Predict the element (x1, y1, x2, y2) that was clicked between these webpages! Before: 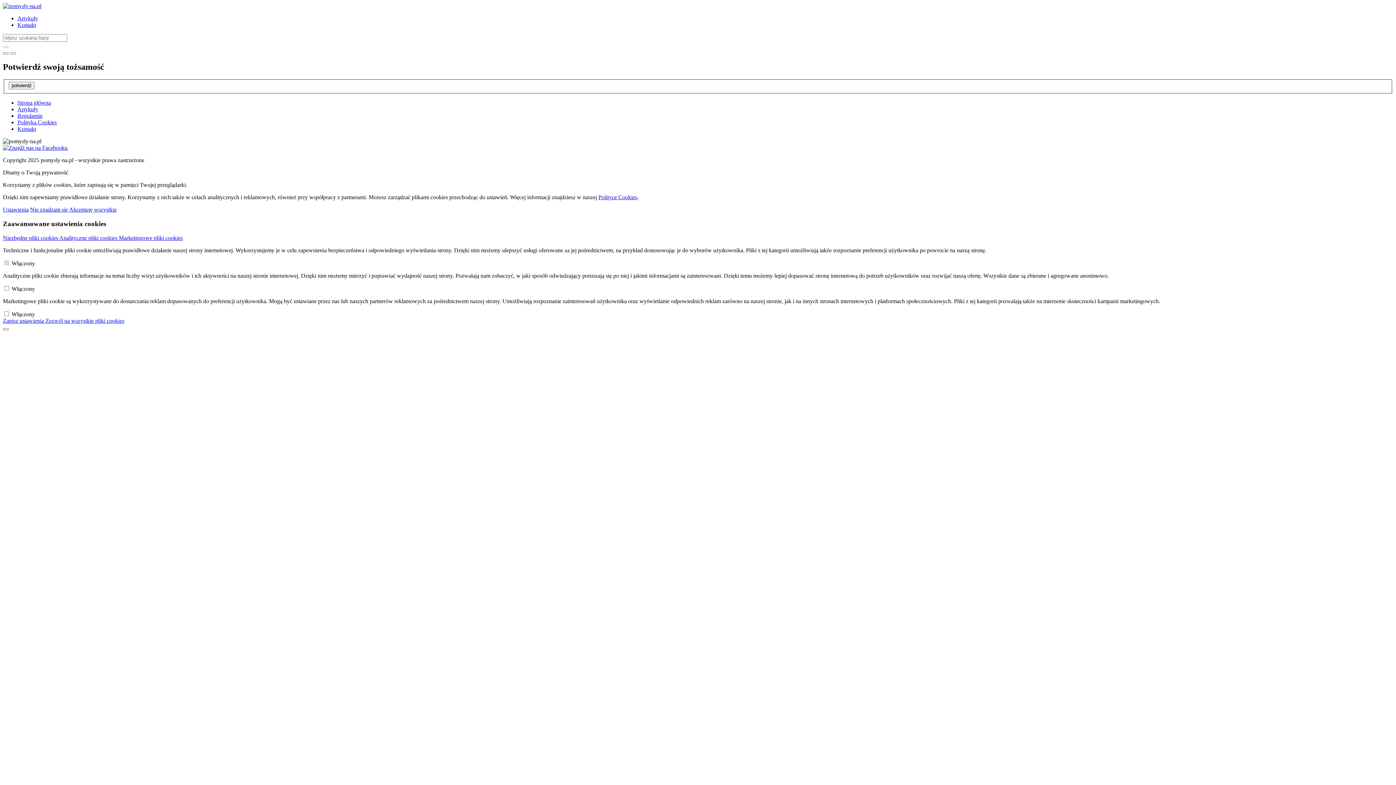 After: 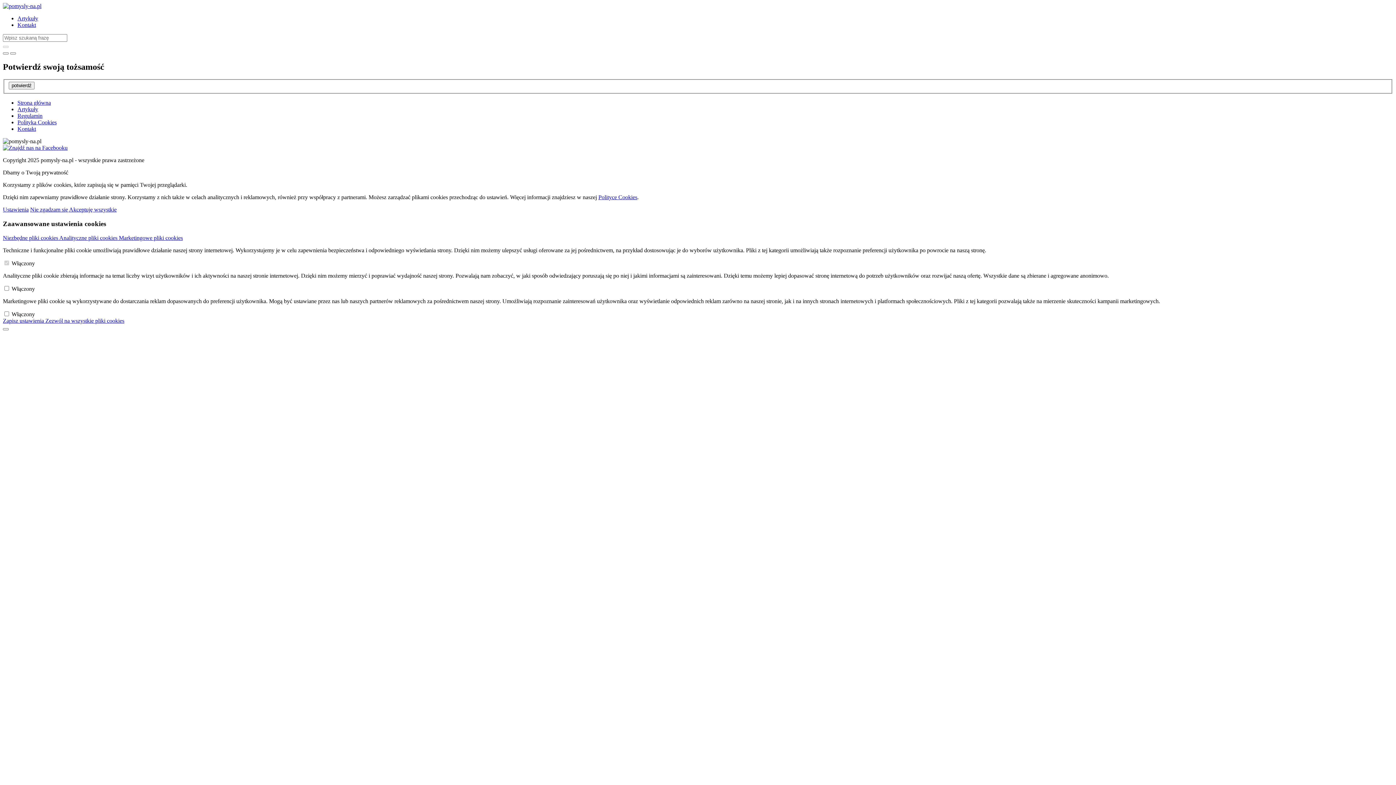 Action: bbox: (17, 21, 36, 28) label: Kontakt